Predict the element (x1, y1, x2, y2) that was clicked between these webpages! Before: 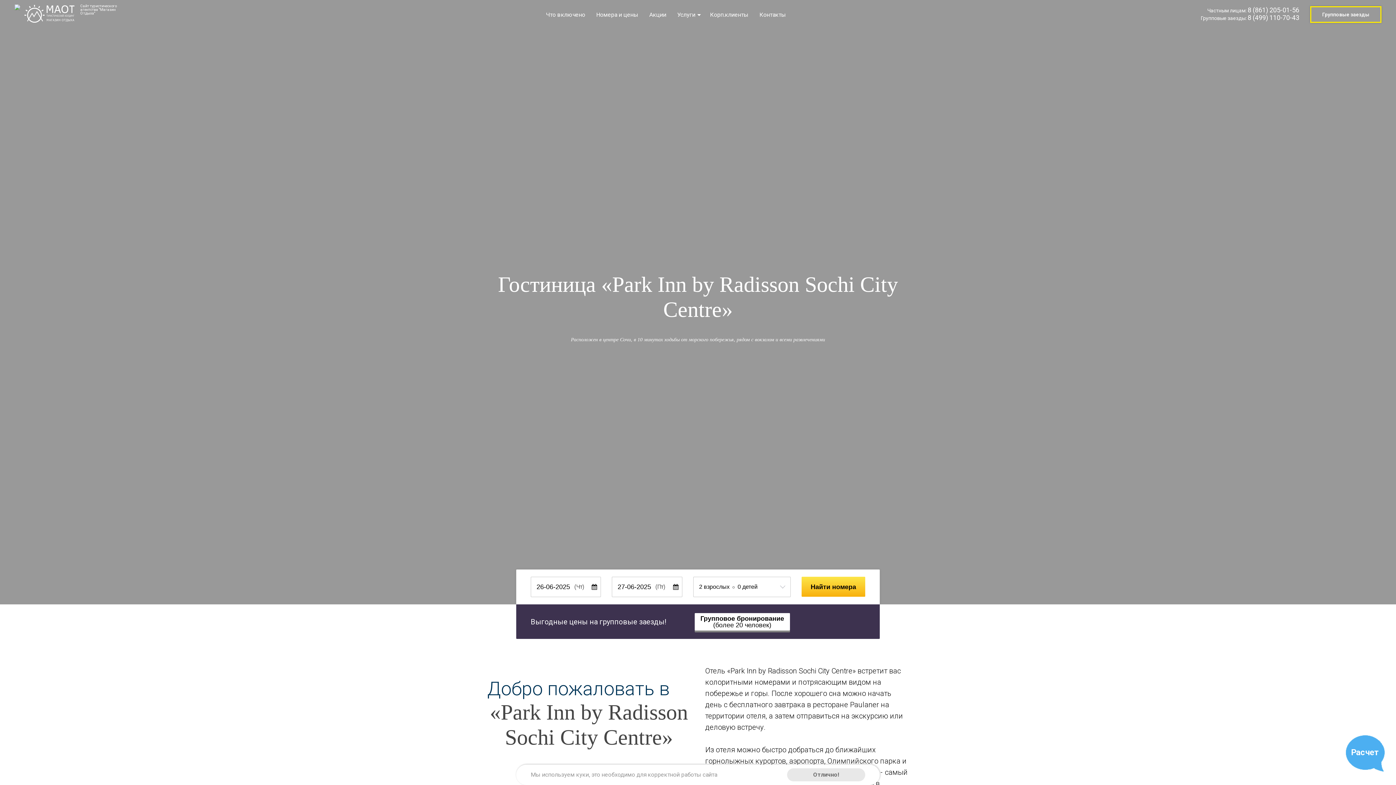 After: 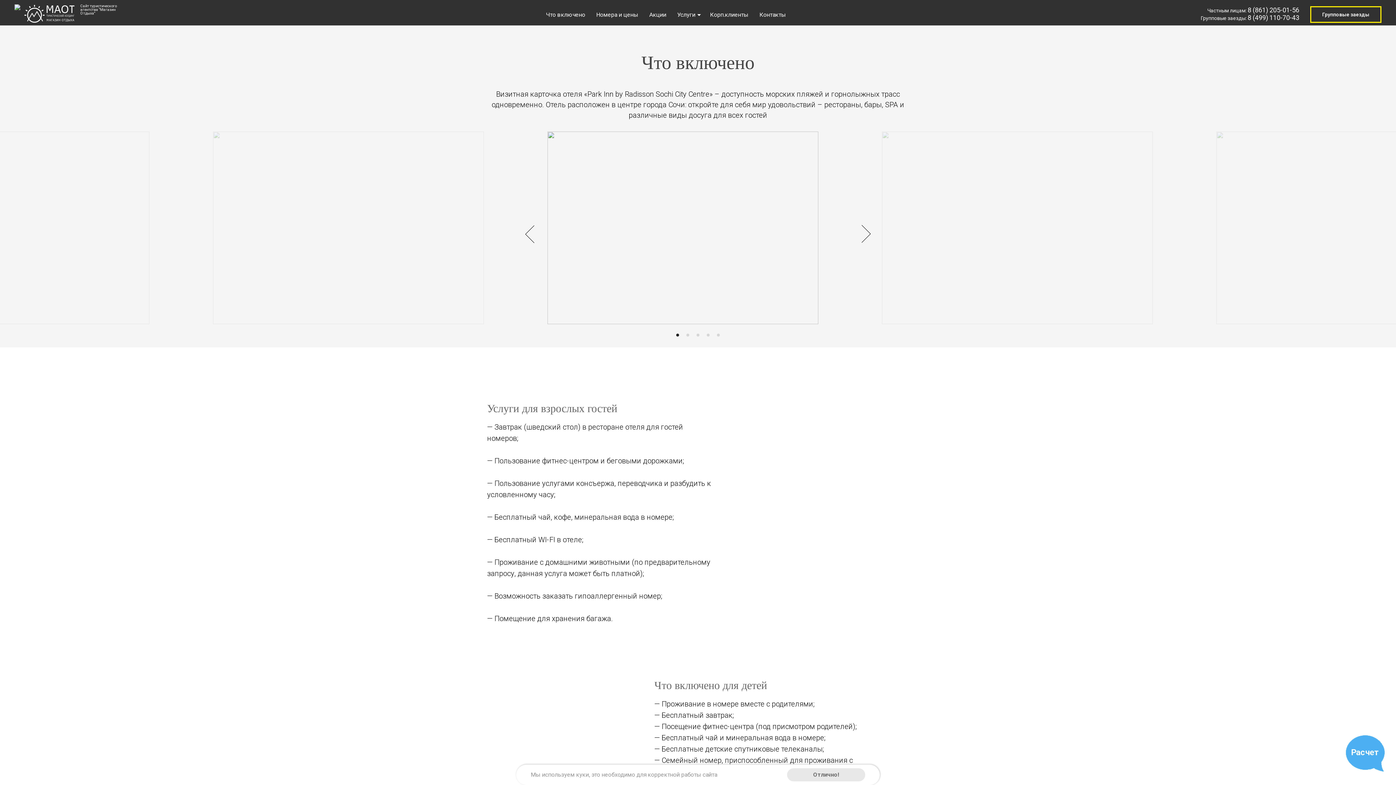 Action: bbox: (546, 11, 585, 18) label: Что включено